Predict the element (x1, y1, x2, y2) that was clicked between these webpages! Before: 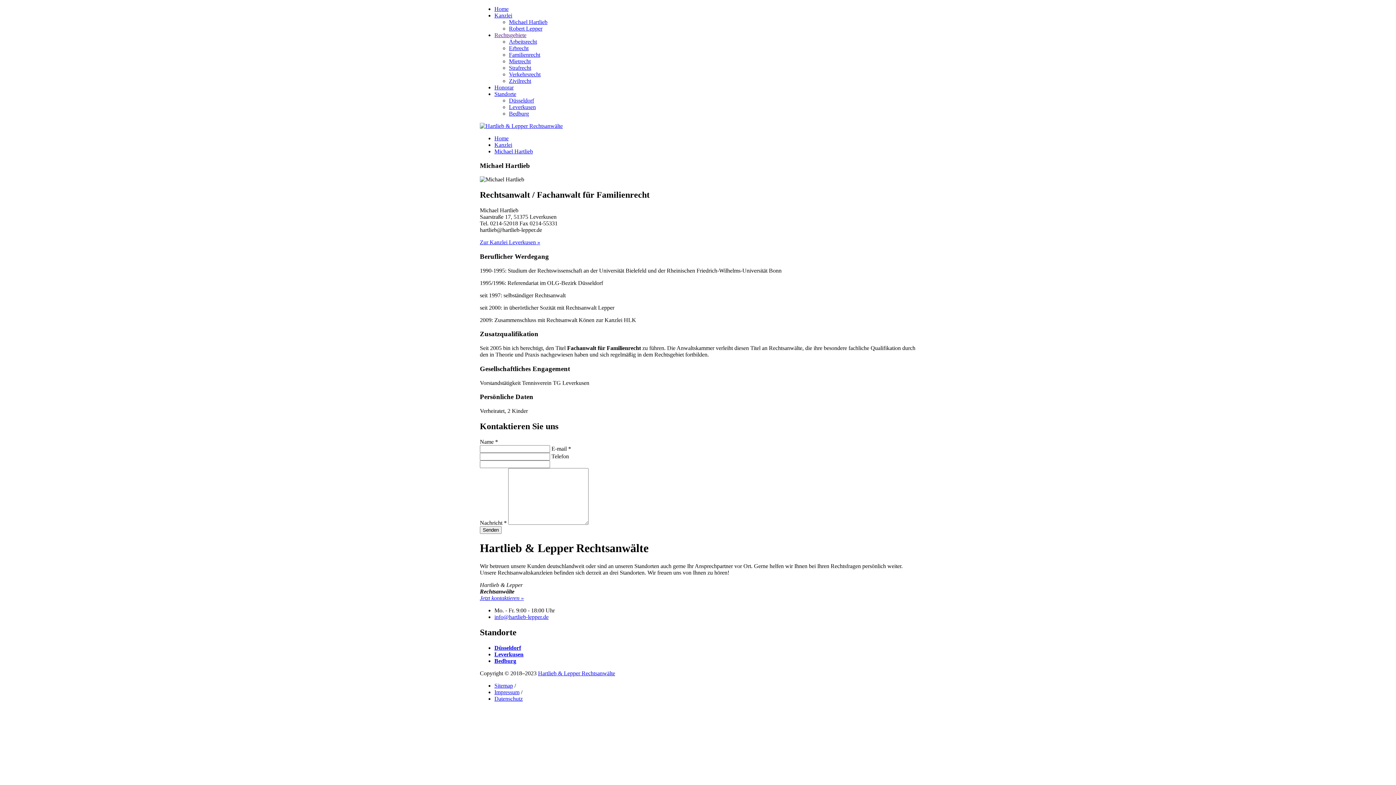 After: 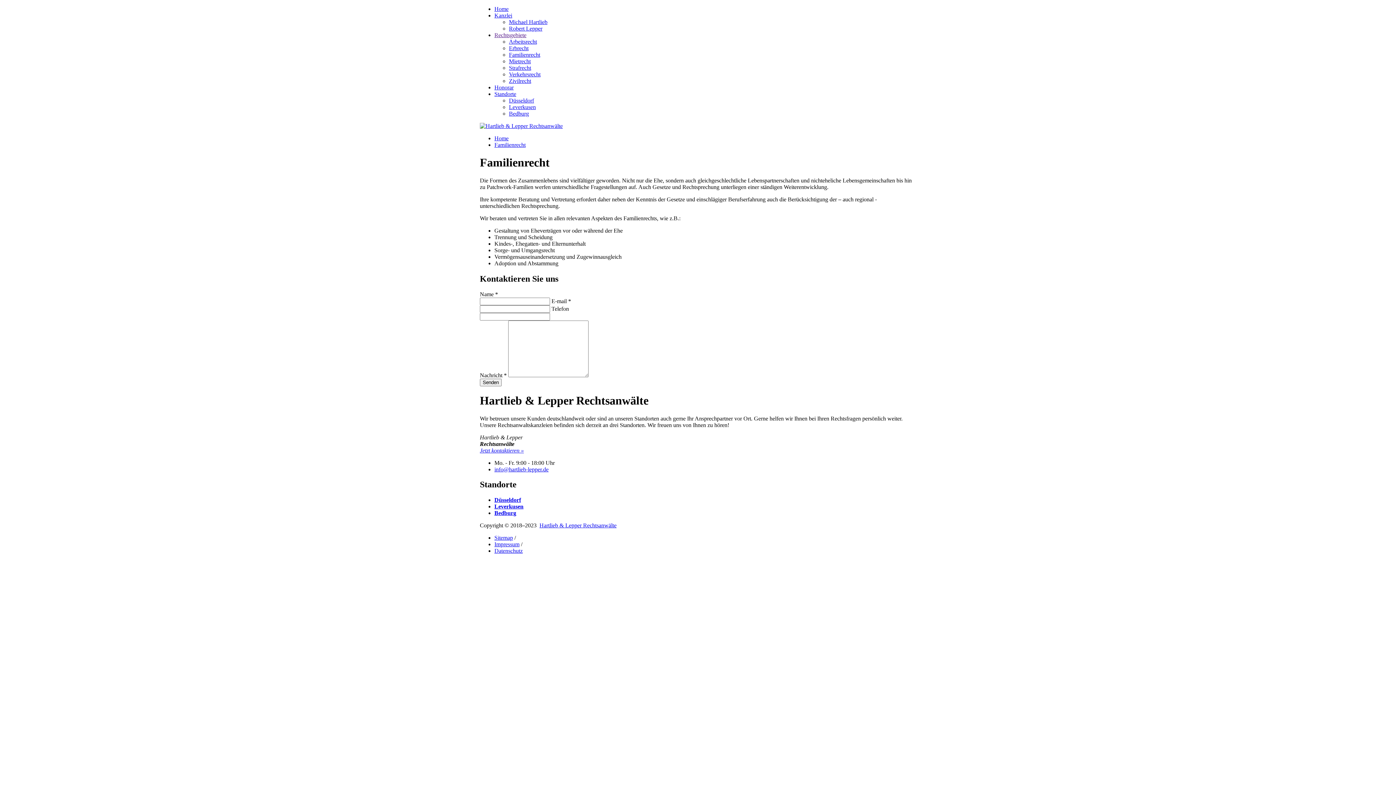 Action: label: Familienrecht bbox: (509, 51, 540, 57)